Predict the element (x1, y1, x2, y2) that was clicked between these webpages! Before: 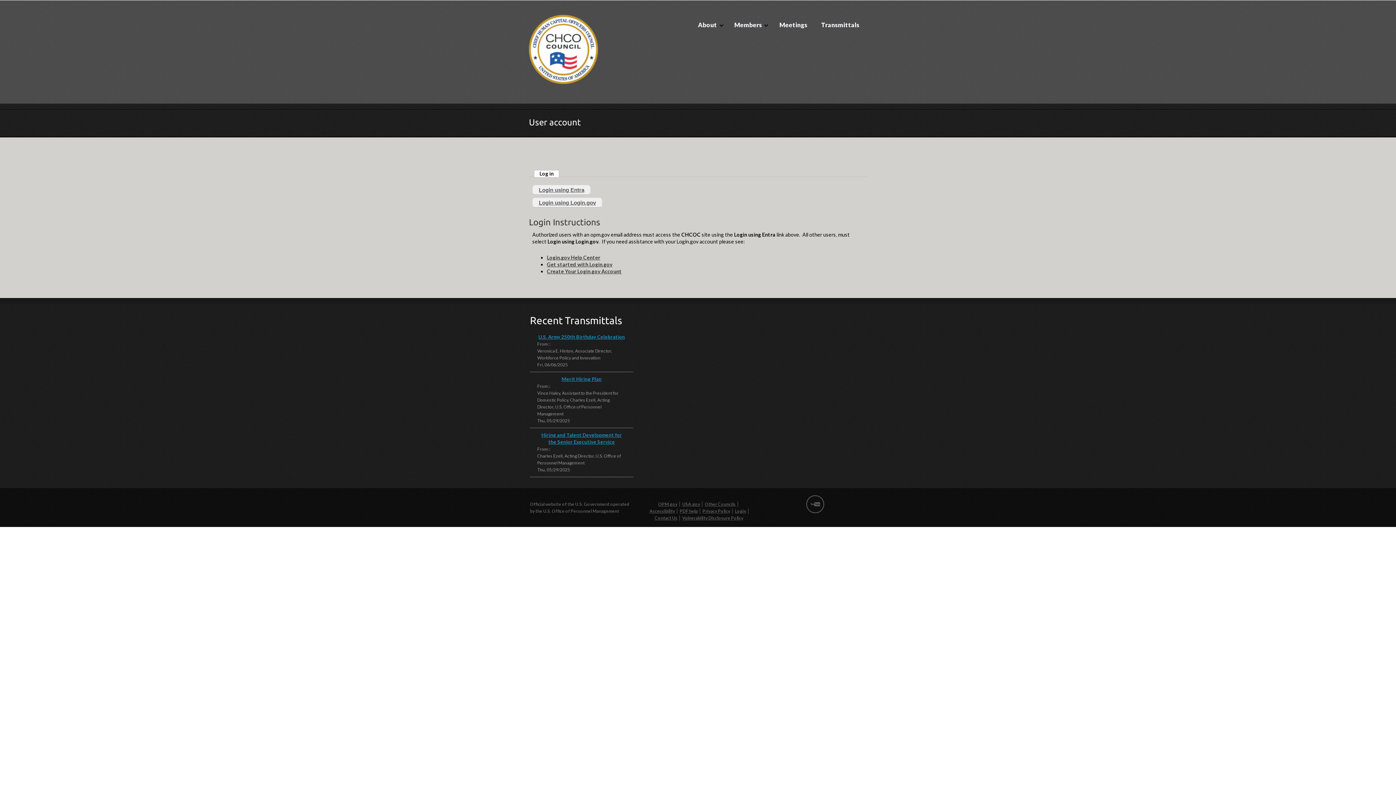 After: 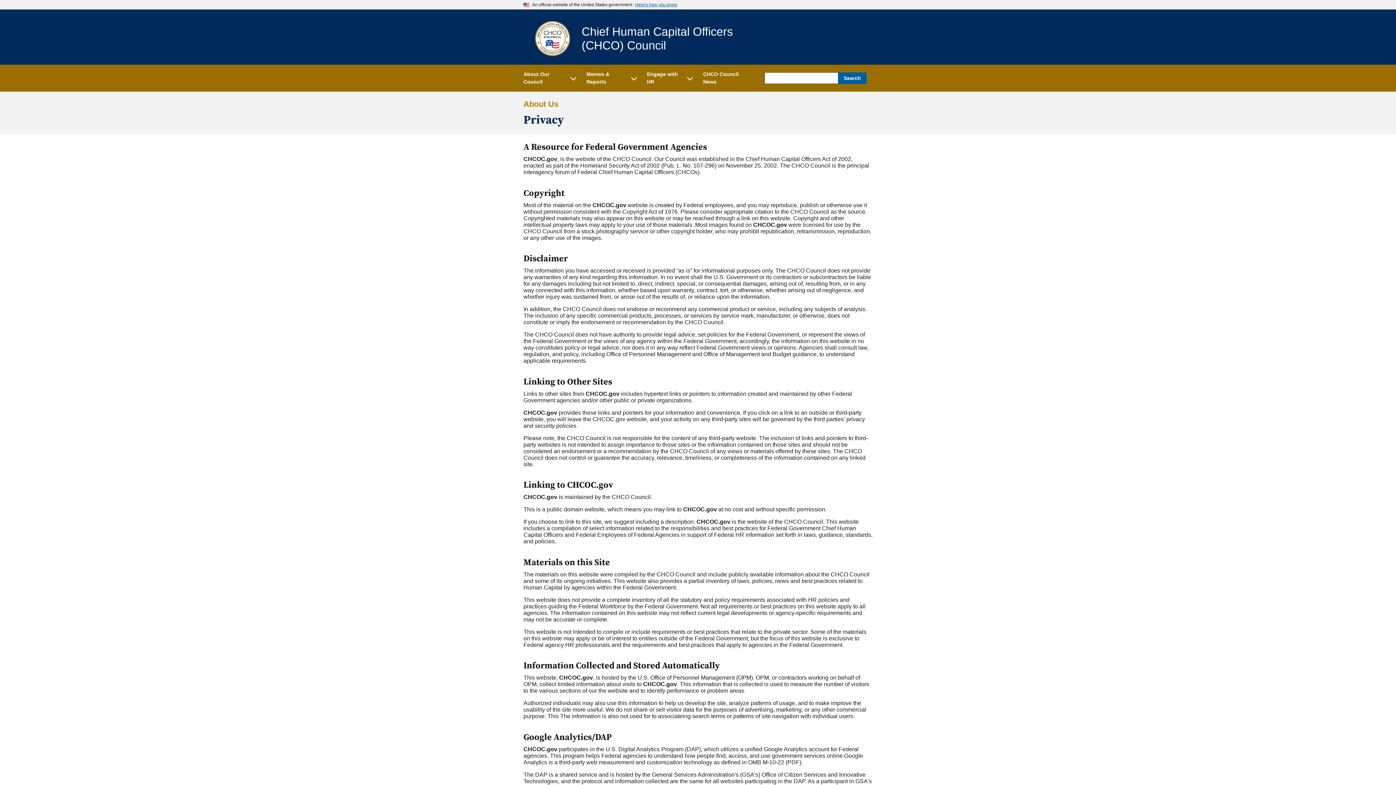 Action: bbox: (702, 508, 730, 514) label: Privacy Policy